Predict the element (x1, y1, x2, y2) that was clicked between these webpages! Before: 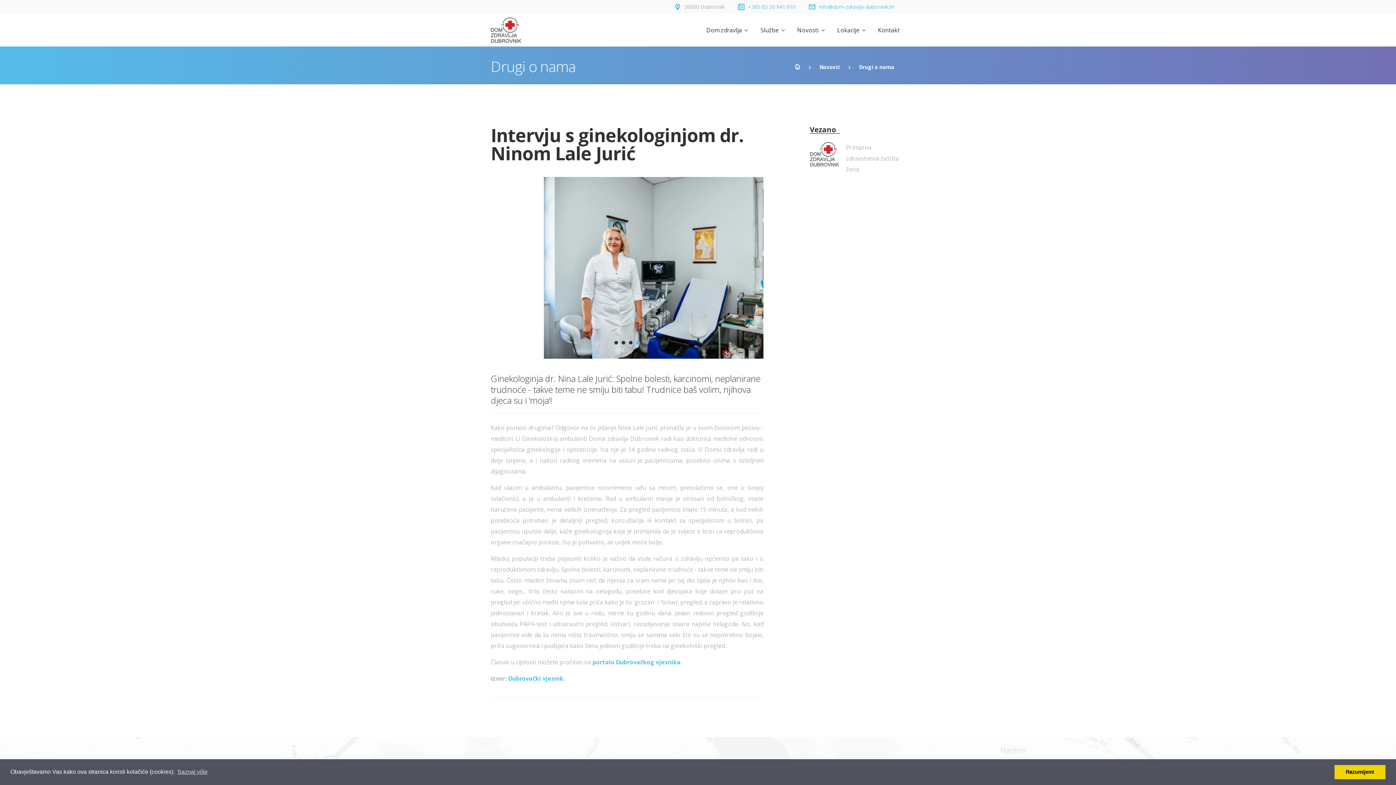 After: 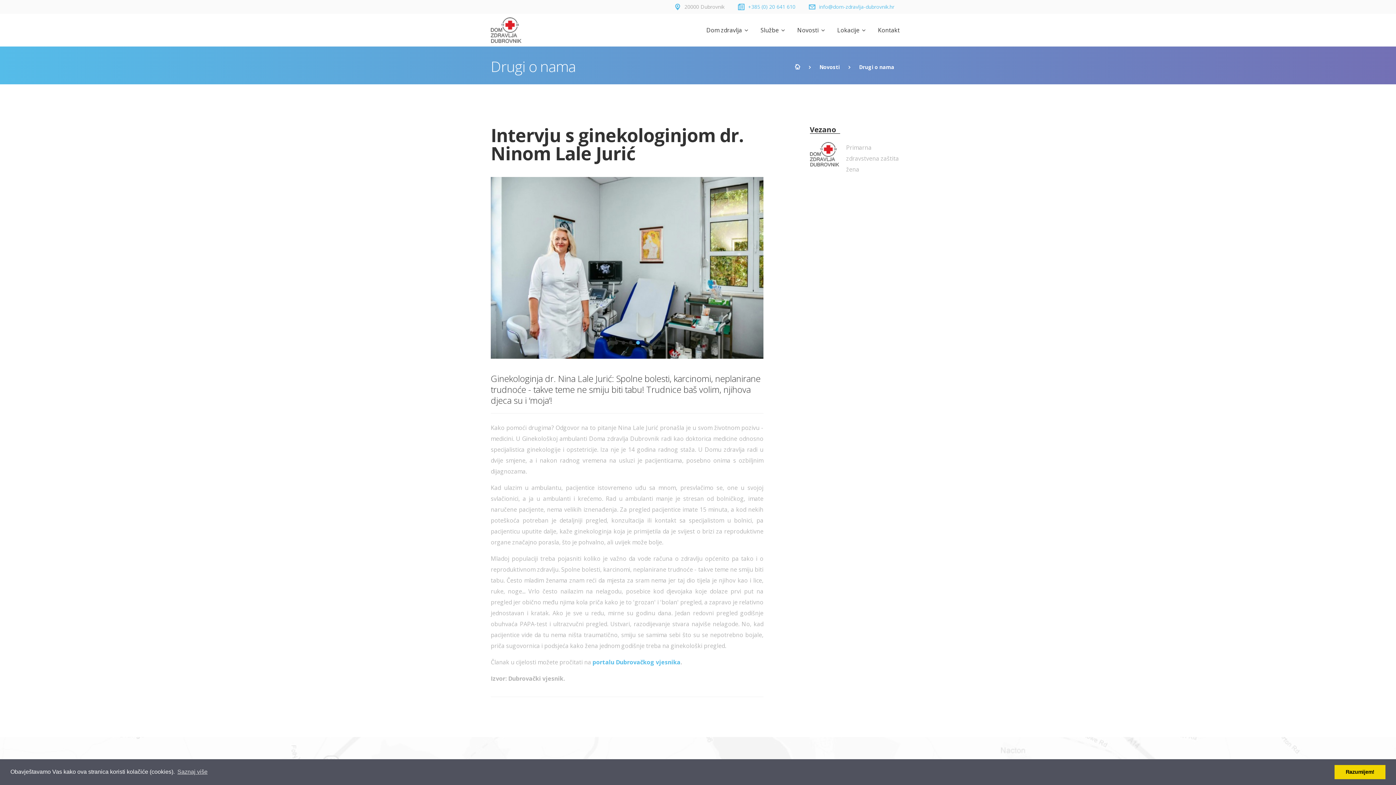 Action: label: Dubrovački vjesnik bbox: (508, 674, 563, 682)